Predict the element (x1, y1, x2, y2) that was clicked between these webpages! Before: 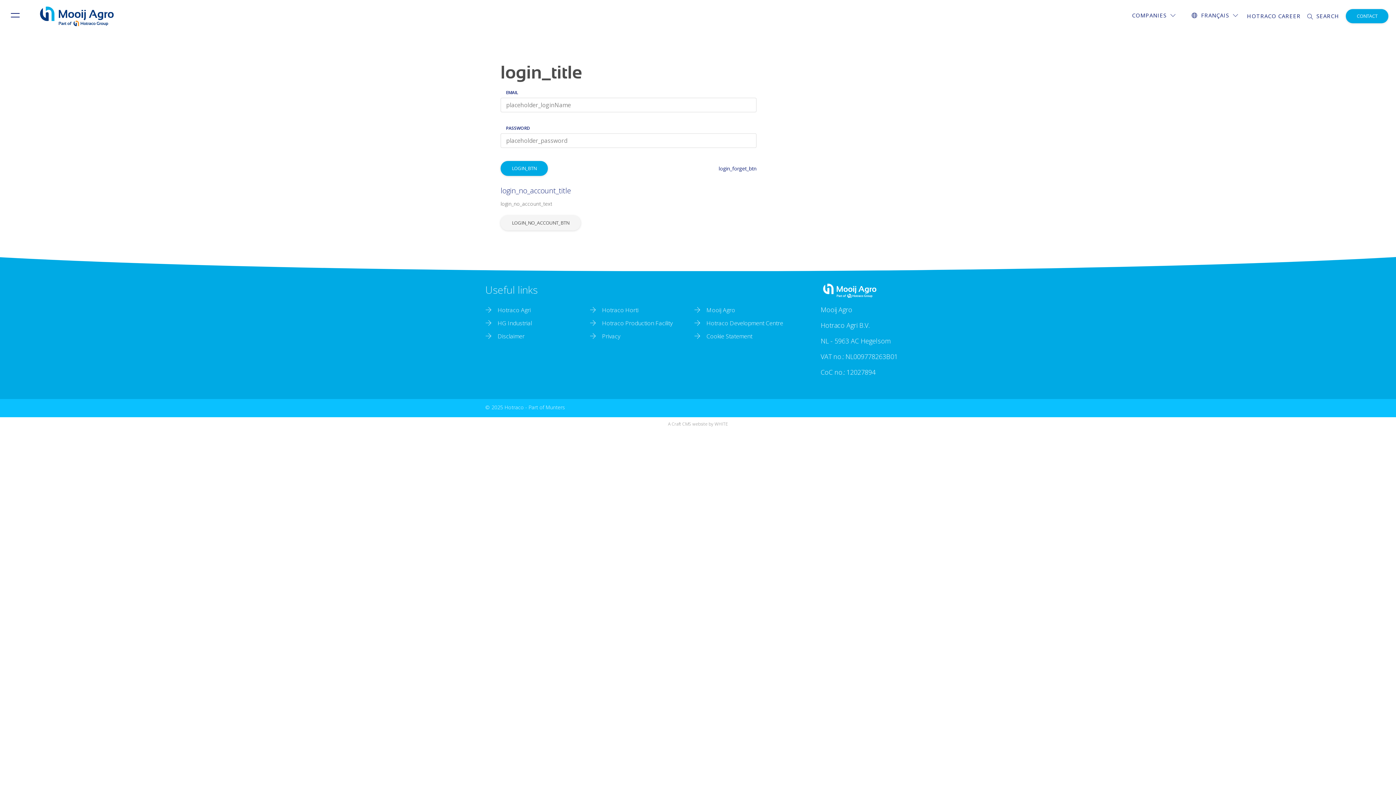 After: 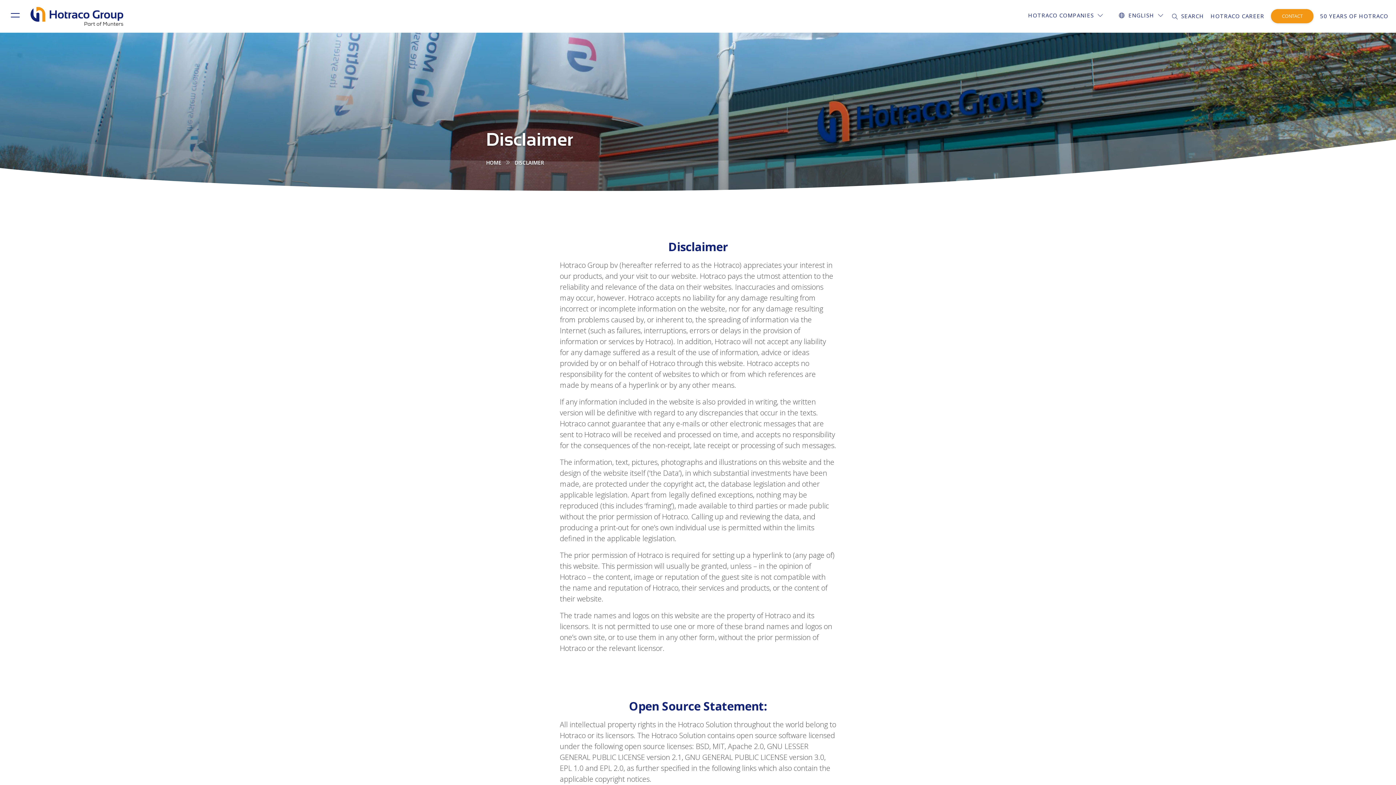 Action: bbox: (485, 331, 524, 340) label: Disclaimer